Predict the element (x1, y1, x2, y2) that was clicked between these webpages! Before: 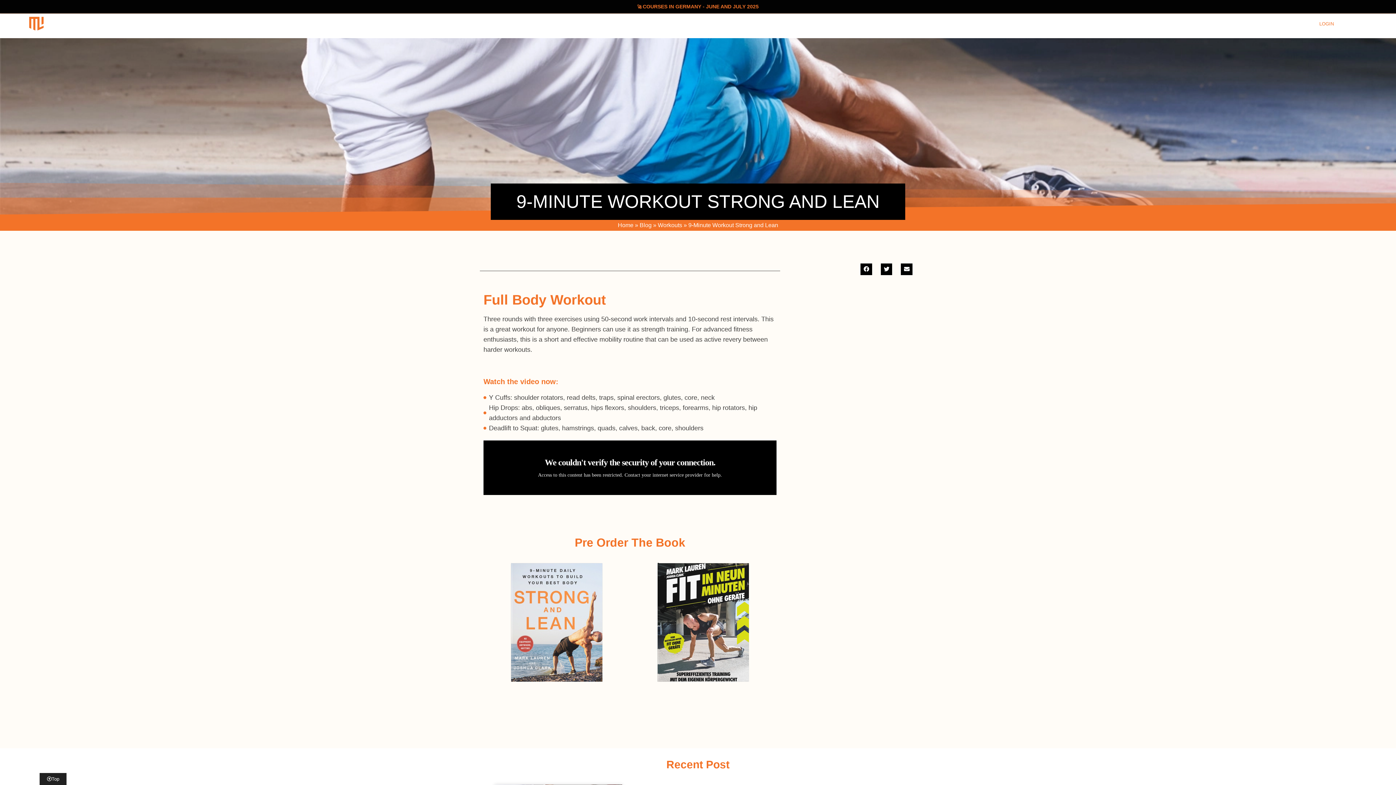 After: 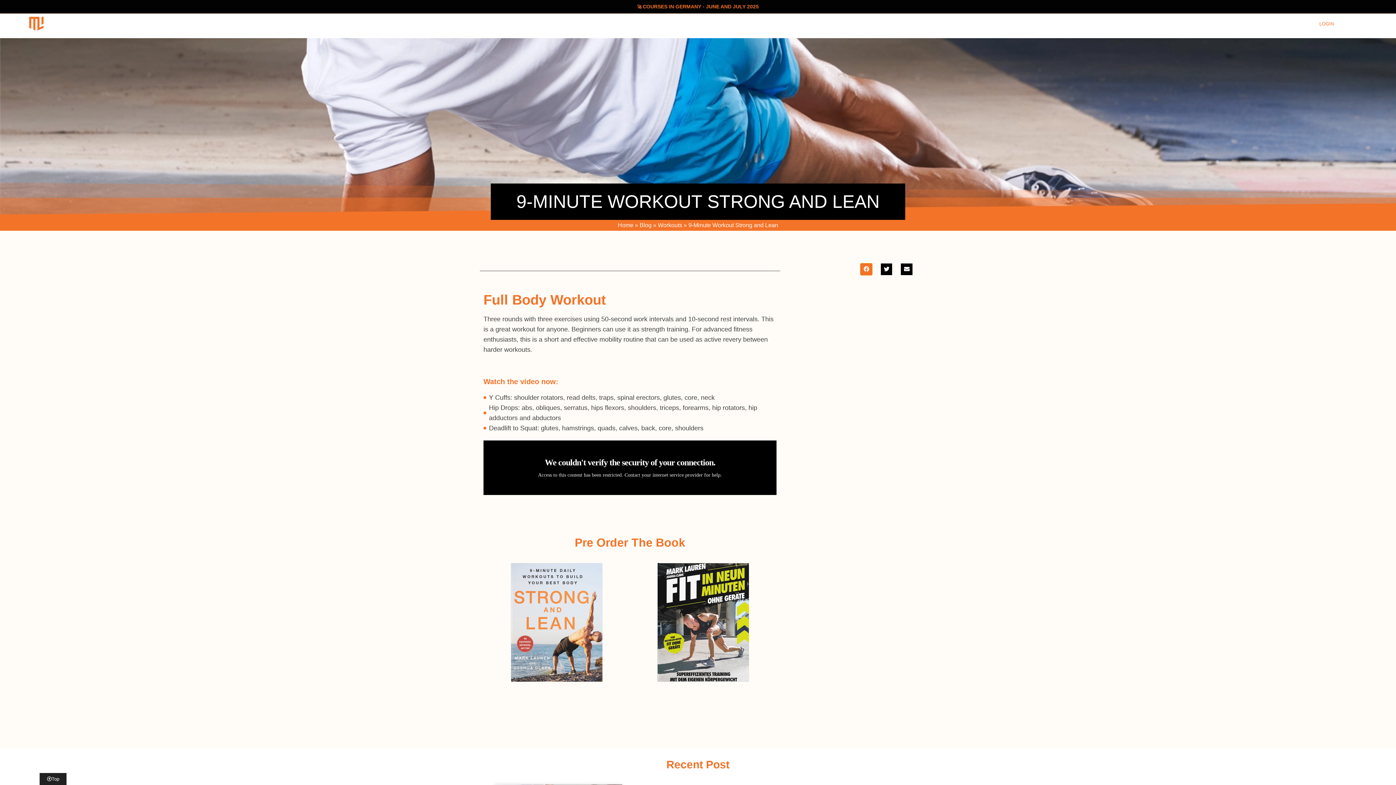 Action: bbox: (860, 263, 872, 275) label: Share on facebook